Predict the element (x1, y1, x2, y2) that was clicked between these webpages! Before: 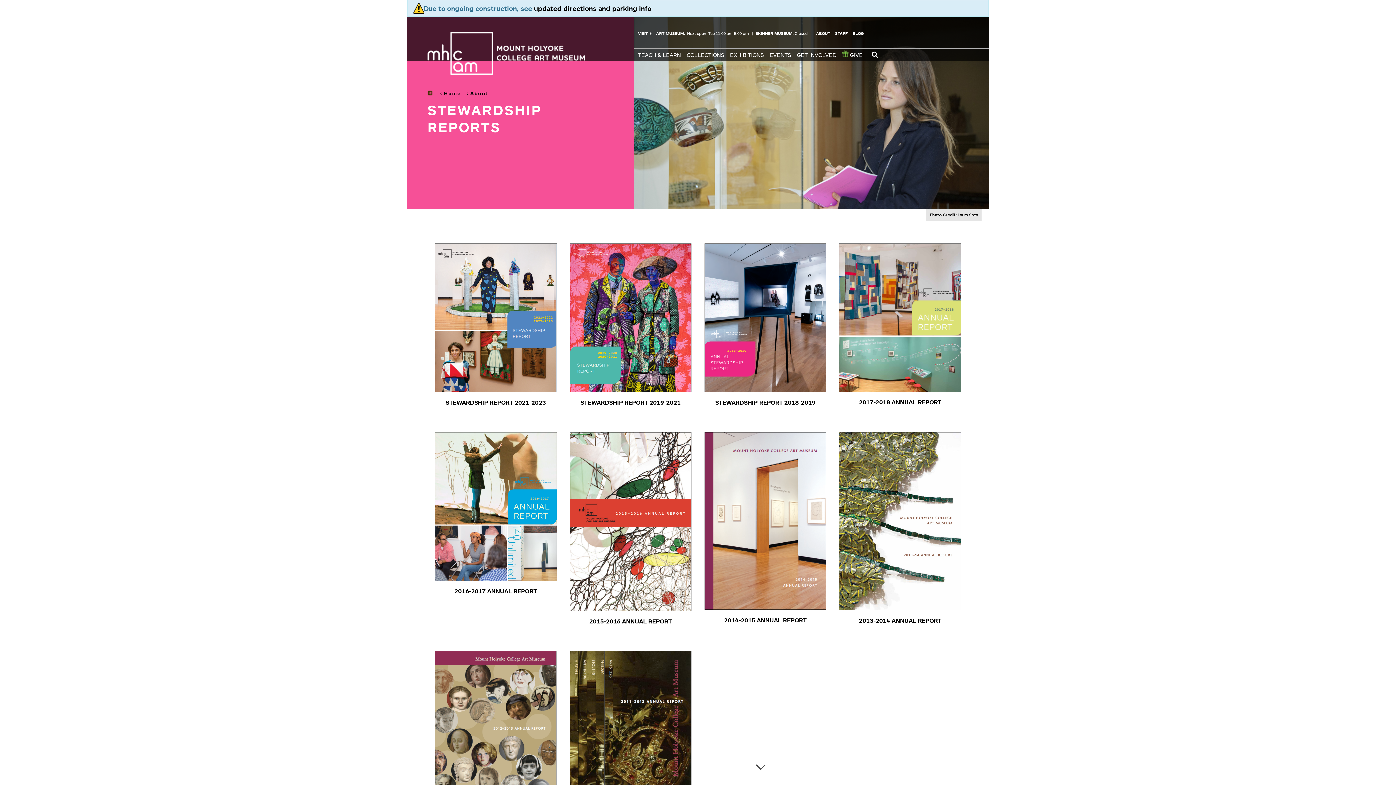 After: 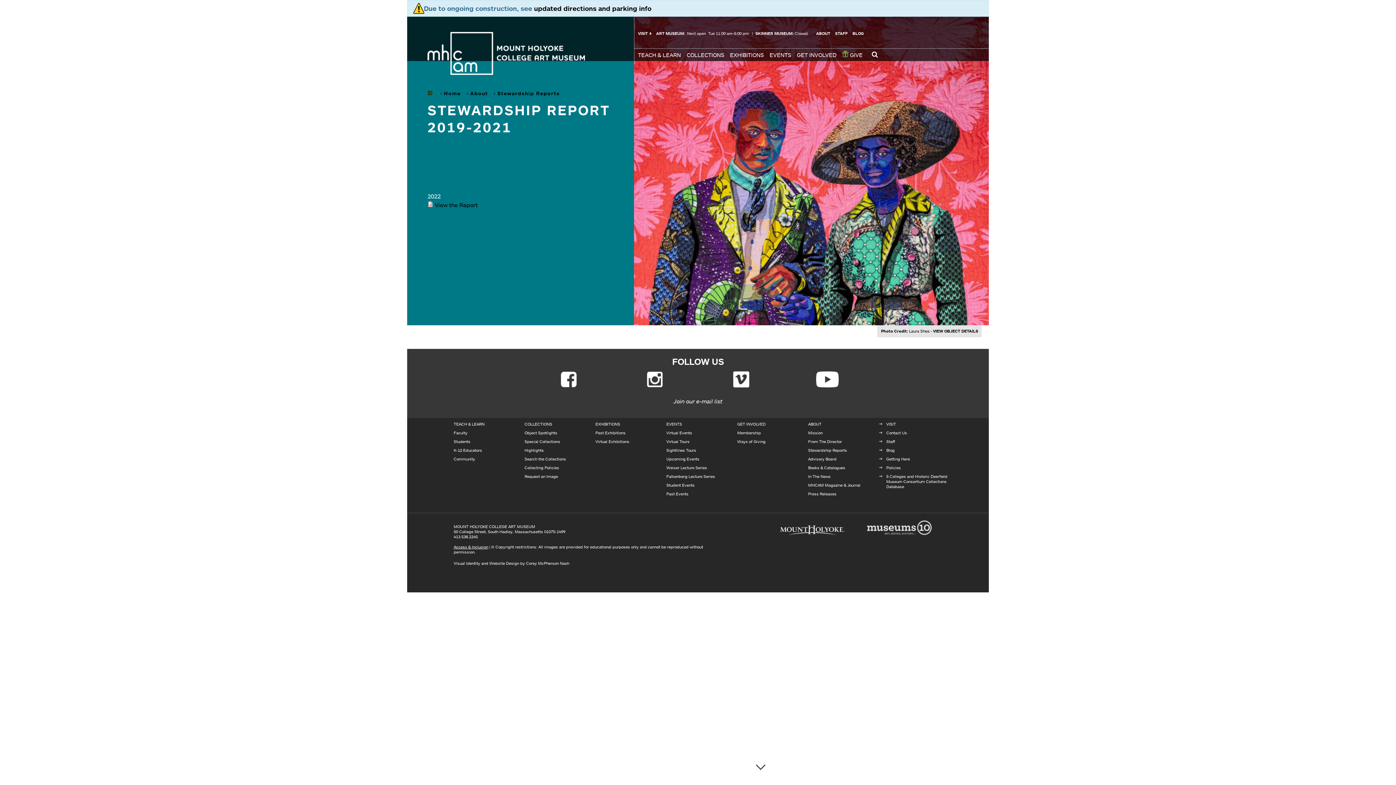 Action: label: STEWARDSHIP REPORT 2019-2021 bbox: (580, 398, 680, 406)